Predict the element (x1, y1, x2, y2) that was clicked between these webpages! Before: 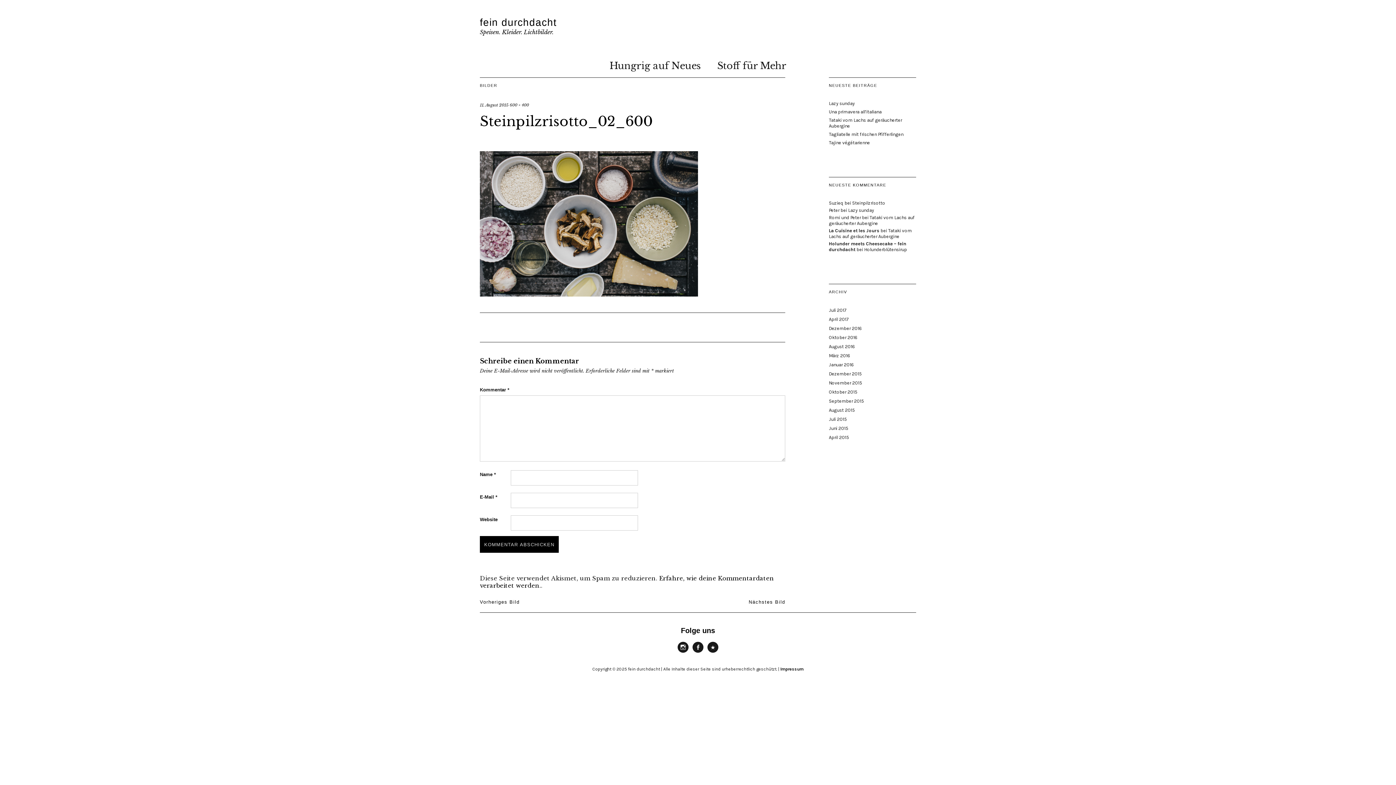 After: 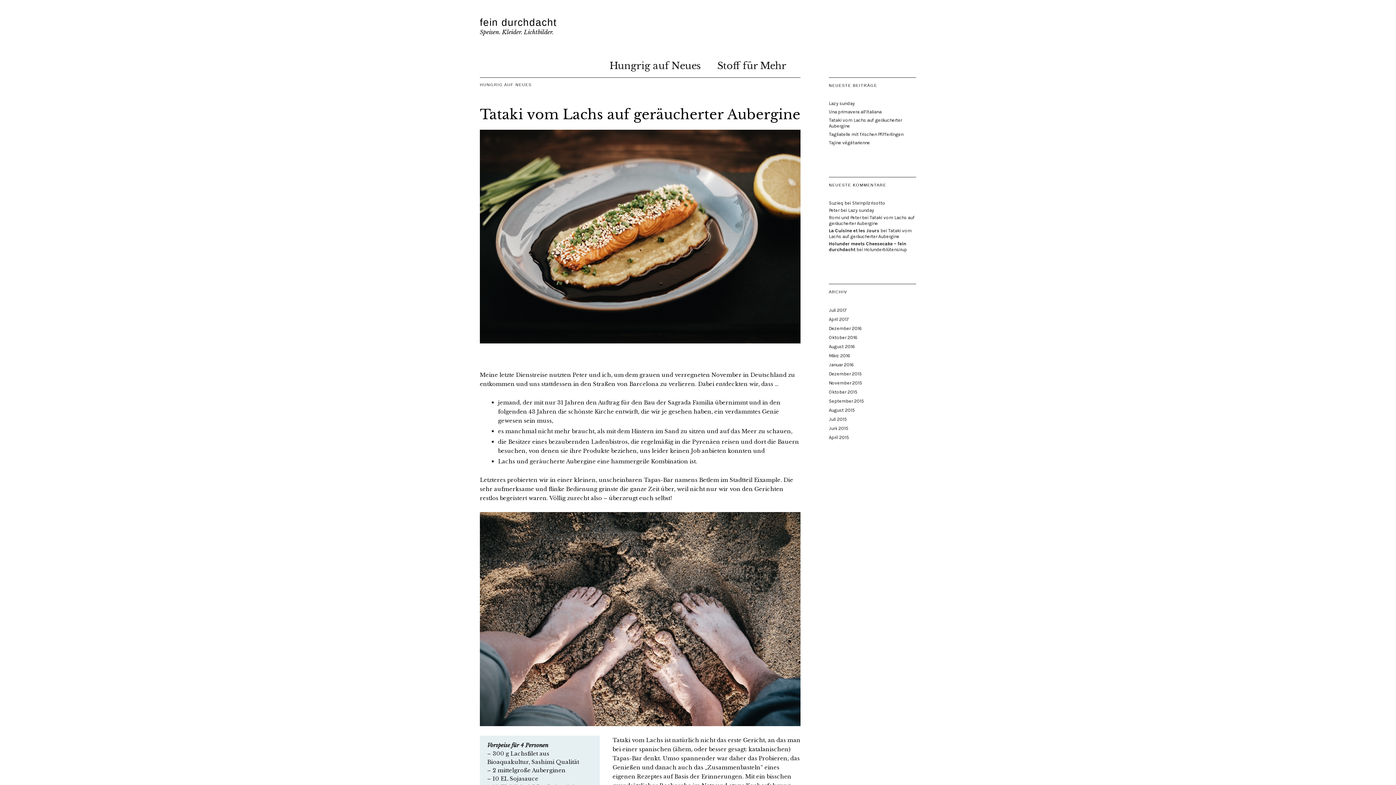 Action: label: Tataki vom Lachs auf geräucherter Aubergine bbox: (829, 214, 914, 226)